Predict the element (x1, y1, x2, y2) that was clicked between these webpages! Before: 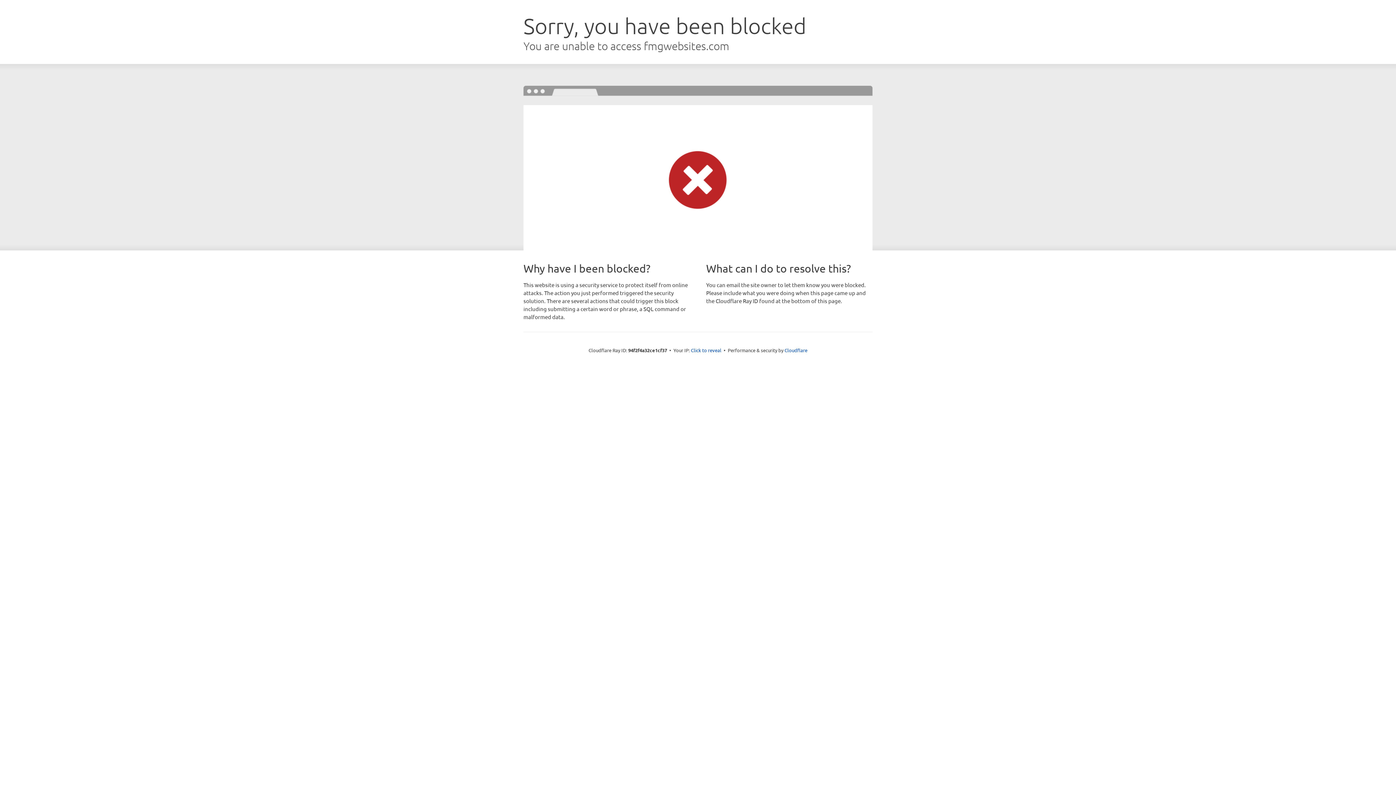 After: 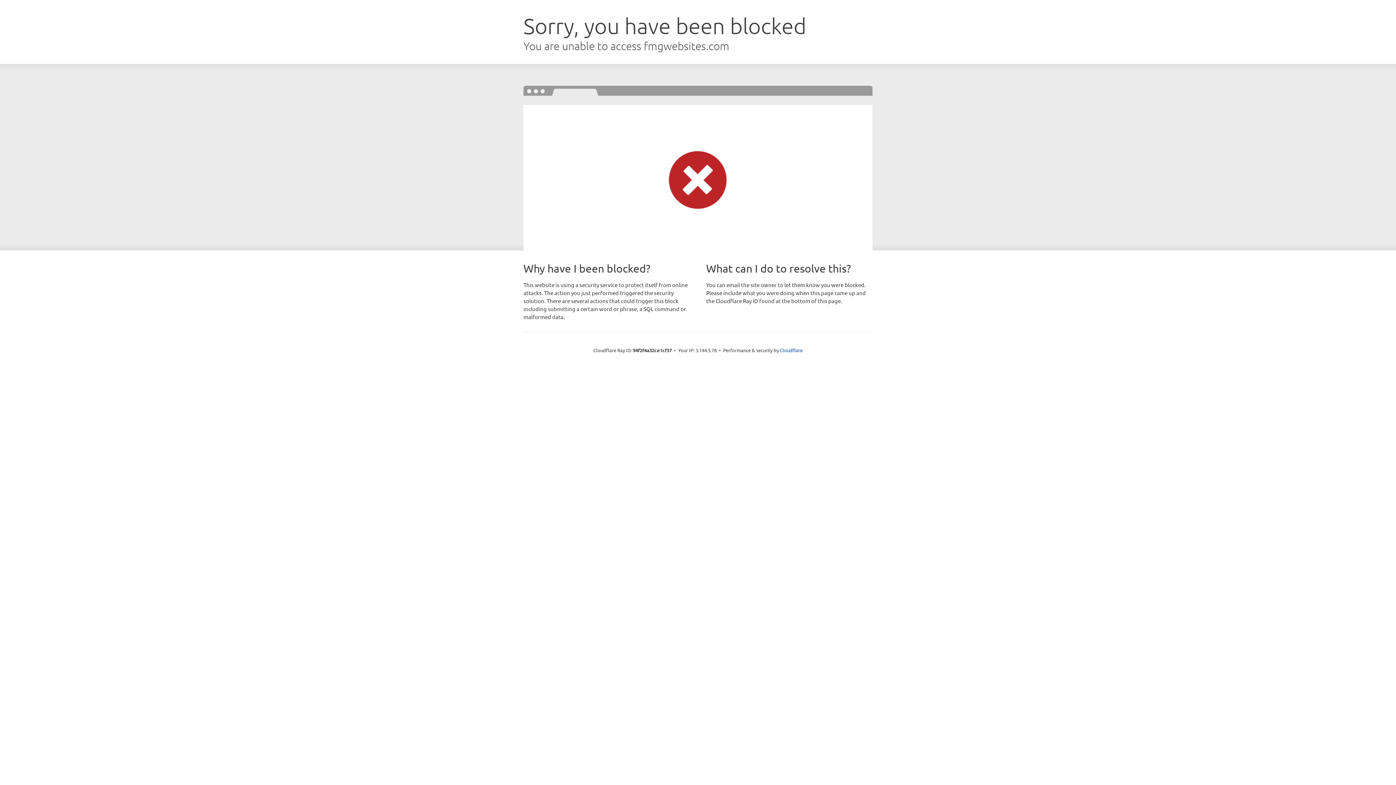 Action: bbox: (691, 346, 721, 353) label: Click to reveal